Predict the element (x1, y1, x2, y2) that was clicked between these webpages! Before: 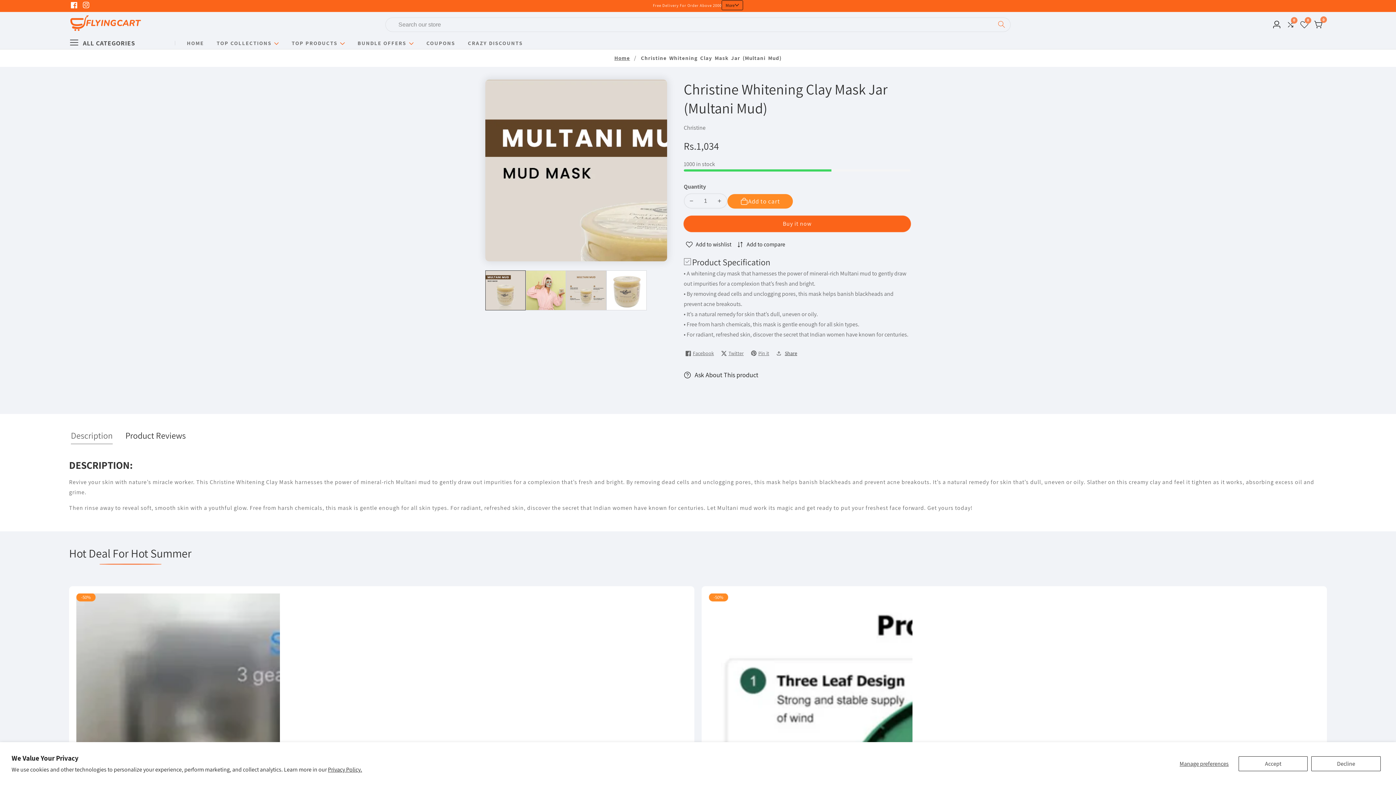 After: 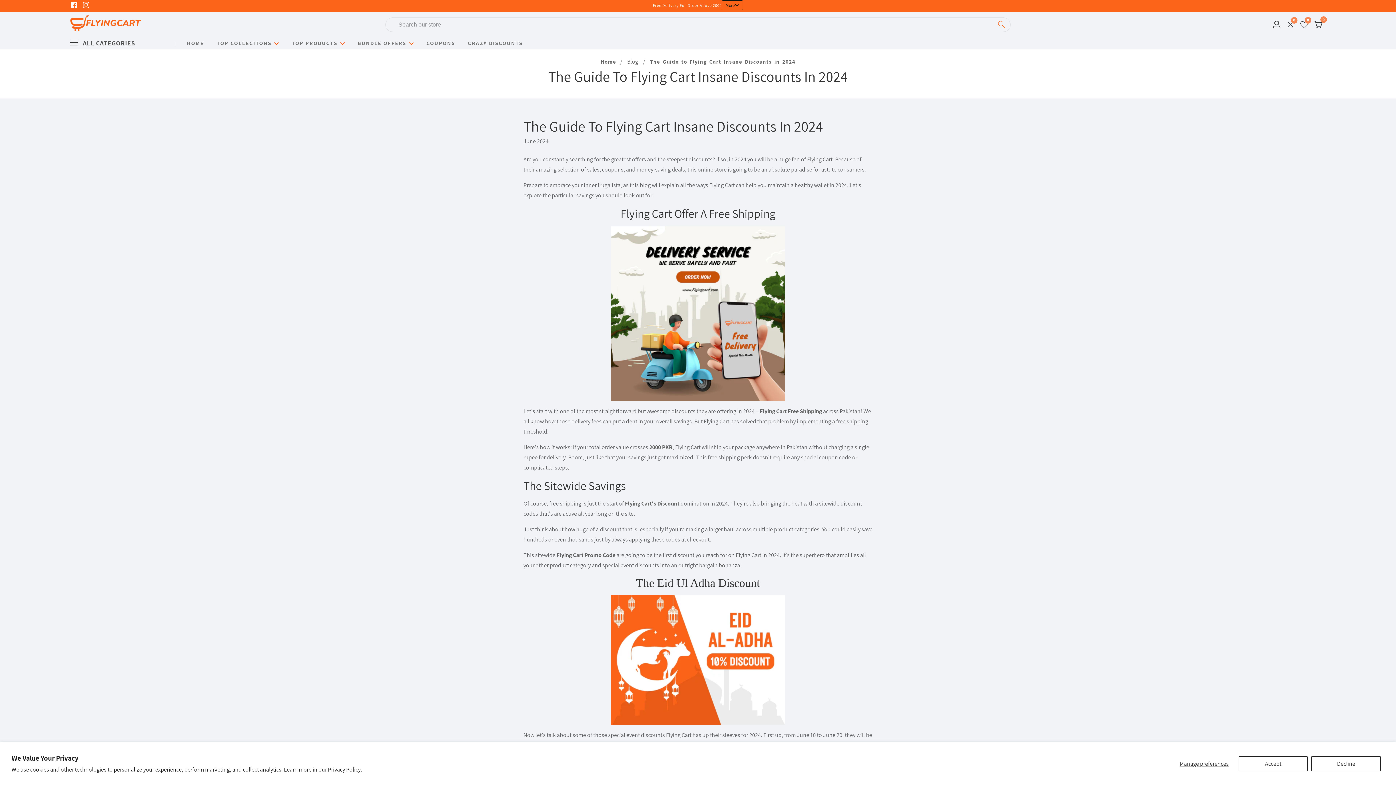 Action: label: COUPONS bbox: (426, 40, 455, 45)